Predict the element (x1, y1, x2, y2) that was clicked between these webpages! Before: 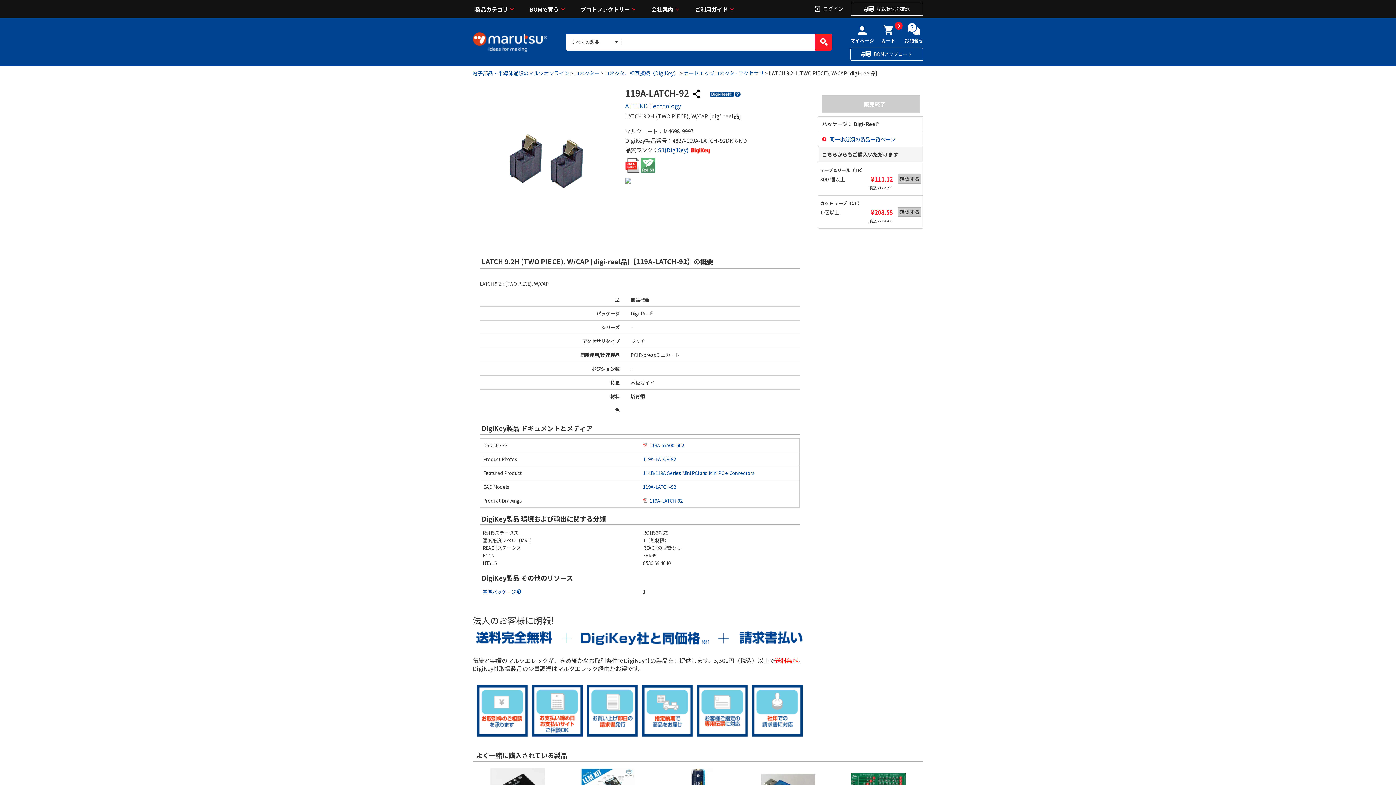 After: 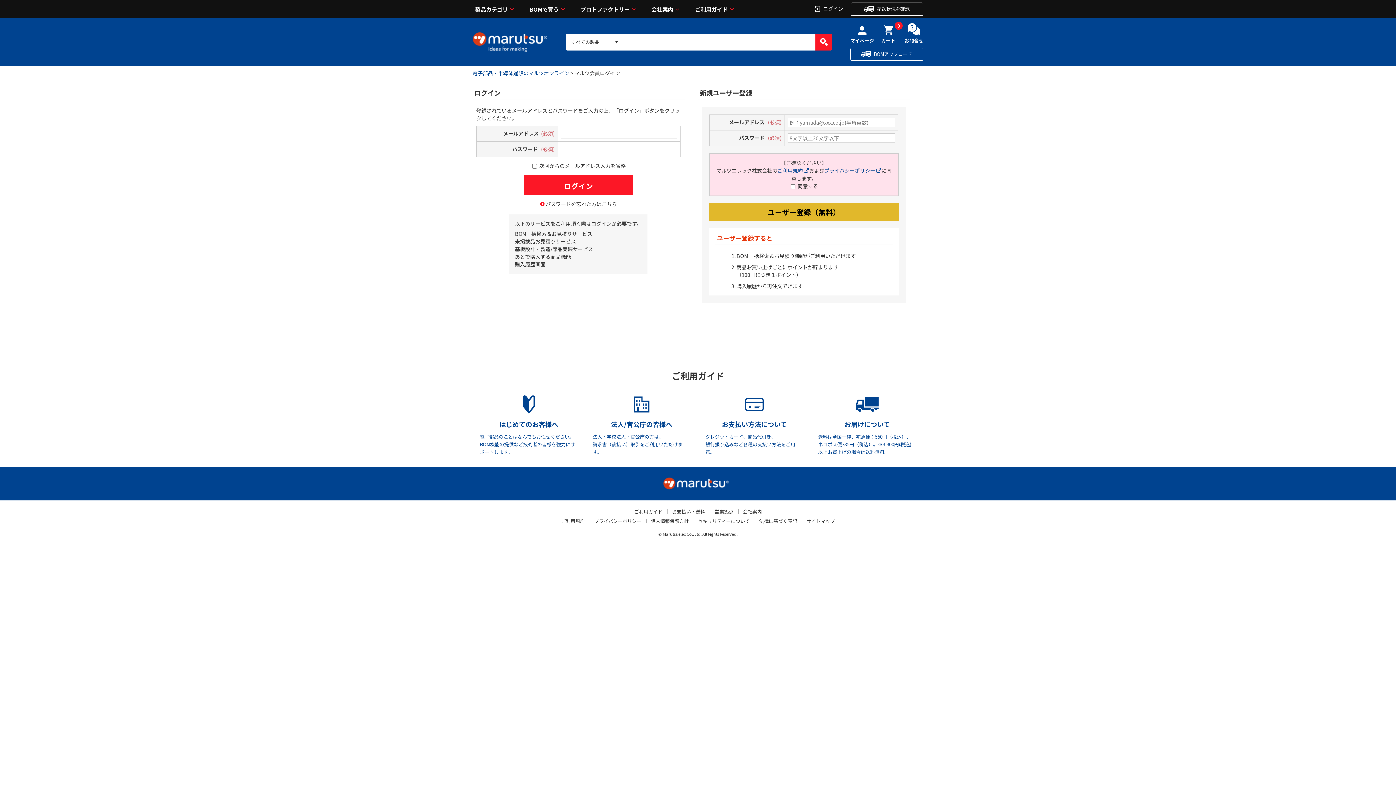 Action: label: ログイン bbox: (814, 4, 843, 14)